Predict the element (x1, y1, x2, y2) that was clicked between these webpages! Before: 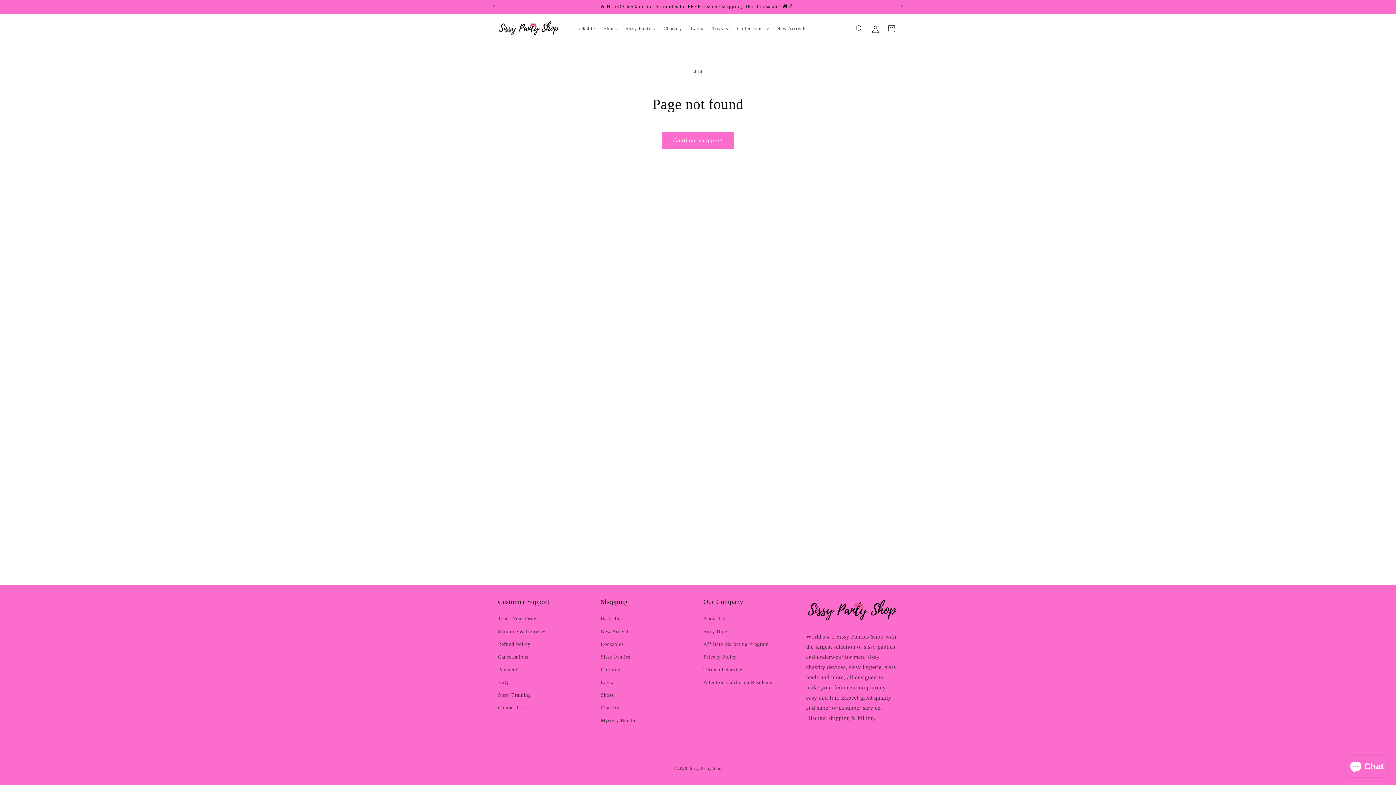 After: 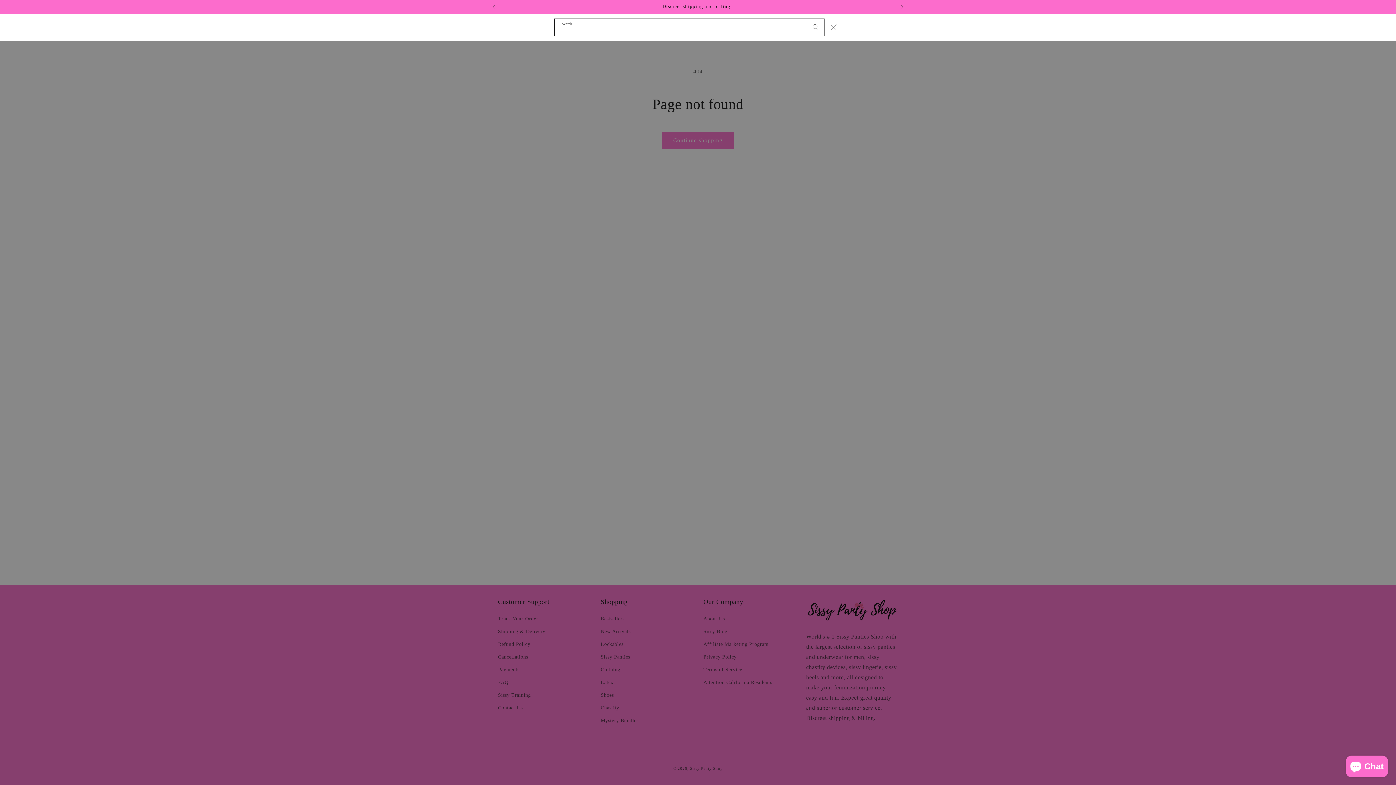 Action: label: Search bbox: (851, 20, 867, 36)